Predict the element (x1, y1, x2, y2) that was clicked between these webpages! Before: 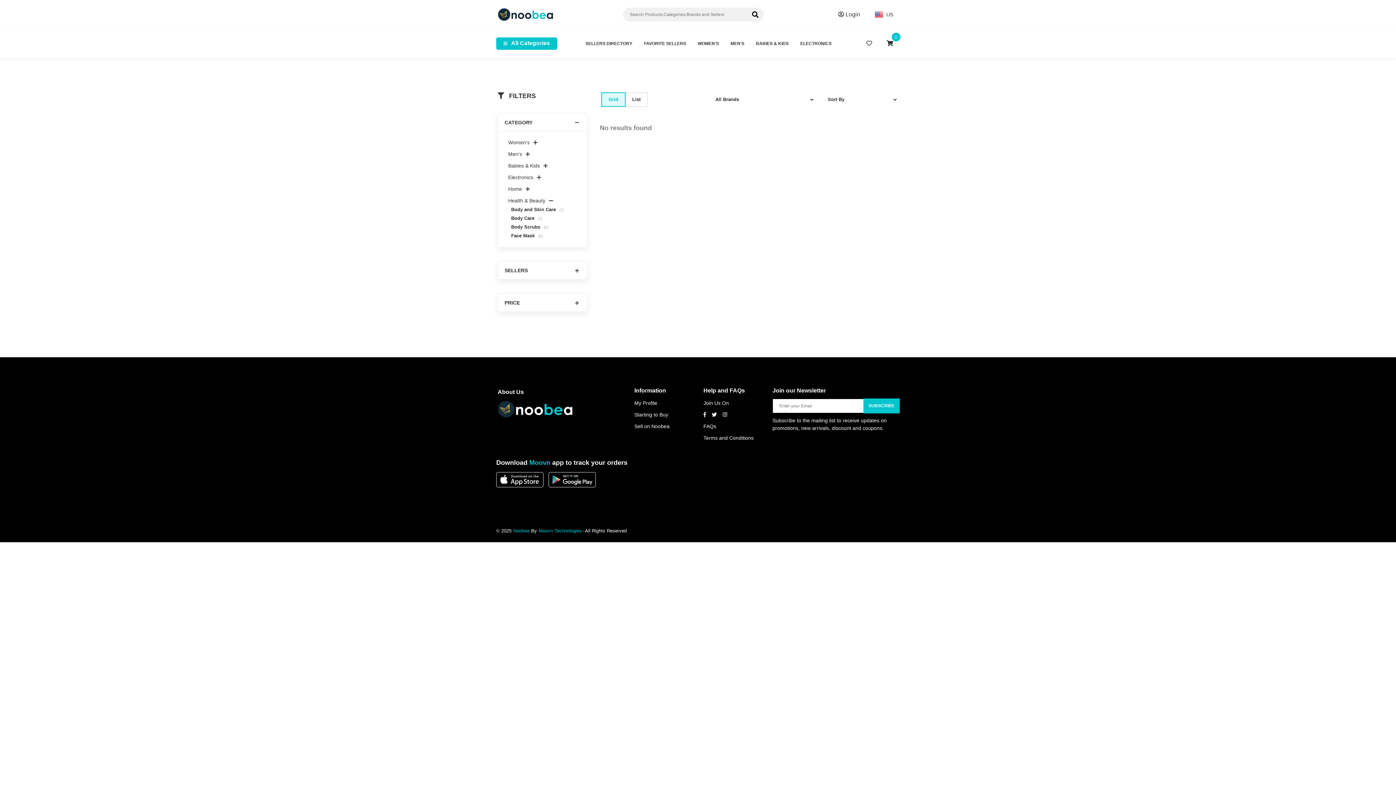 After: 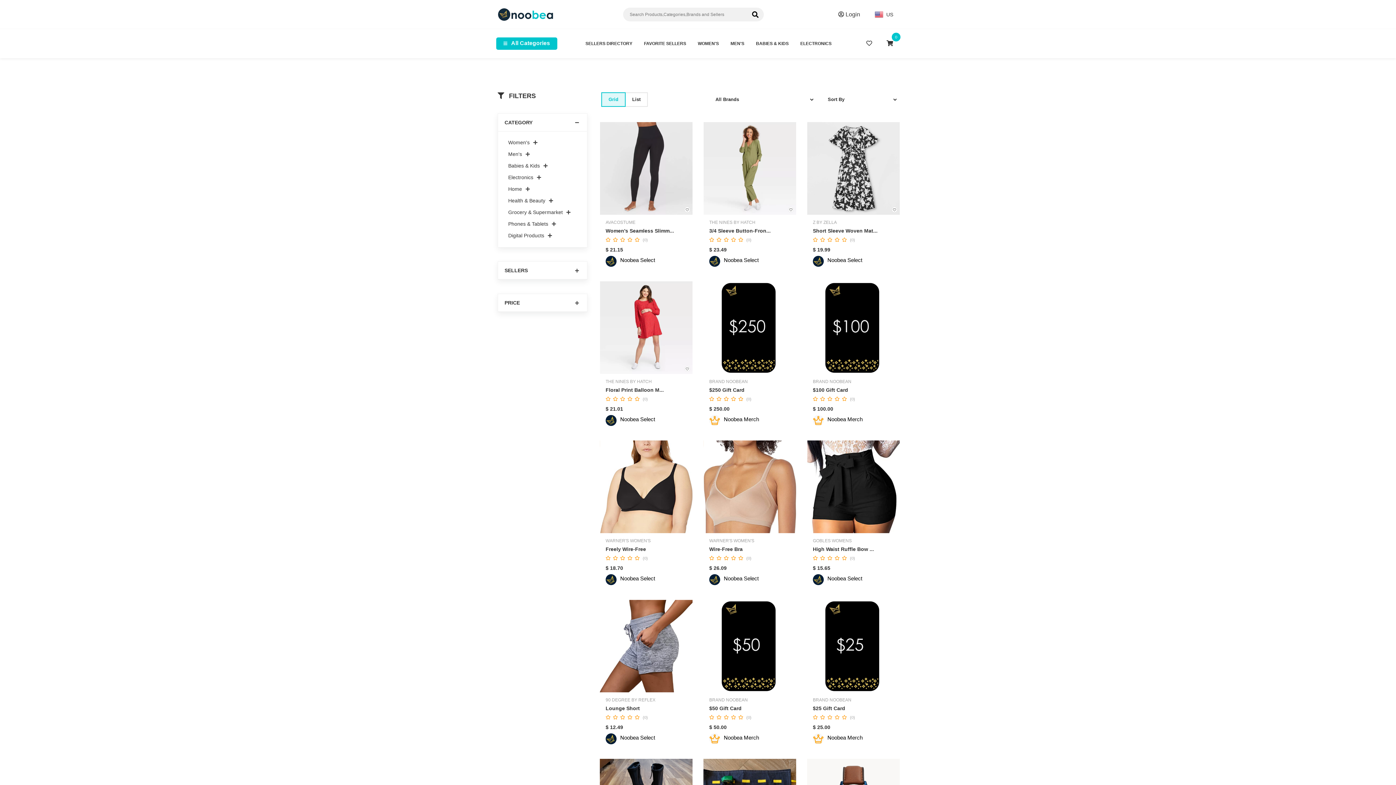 Action: bbox: (752, 11, 758, 17)